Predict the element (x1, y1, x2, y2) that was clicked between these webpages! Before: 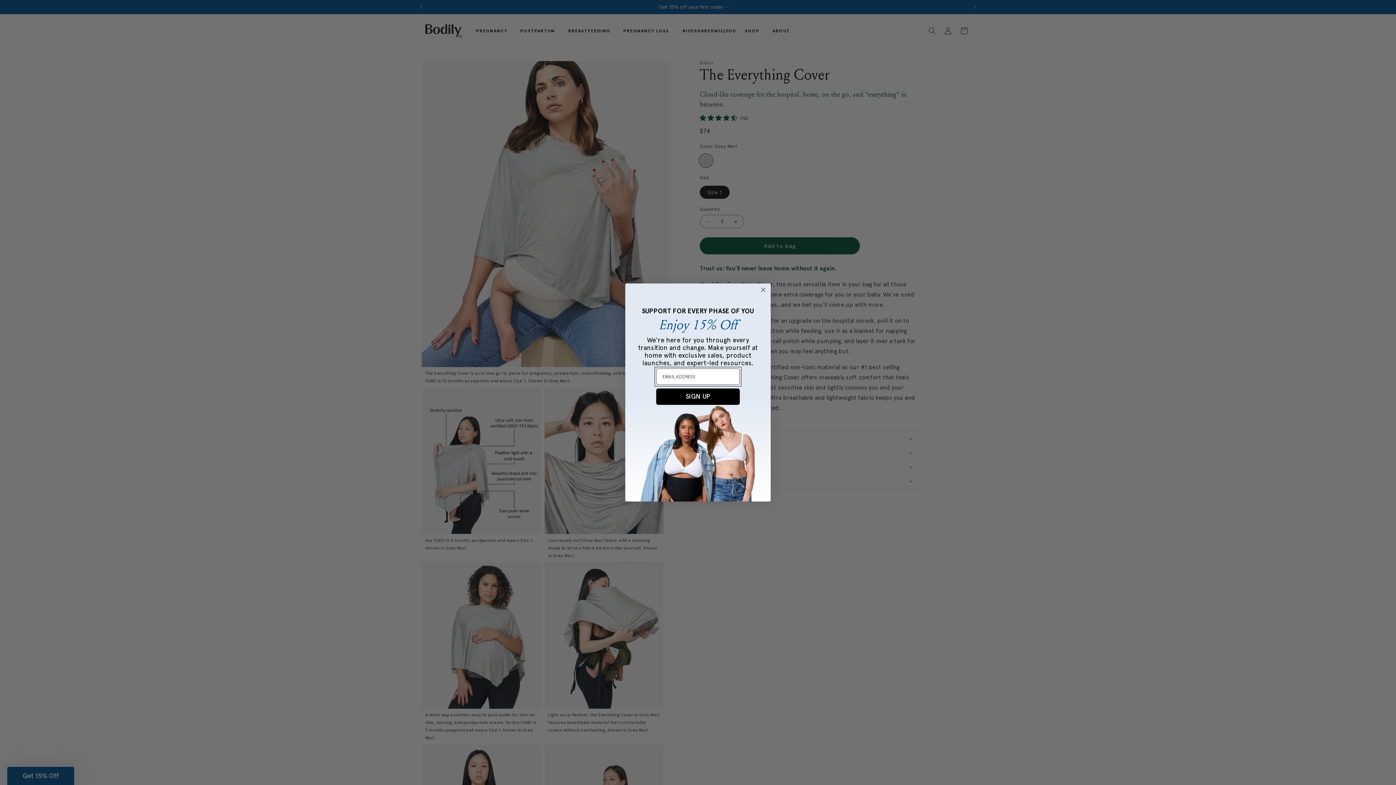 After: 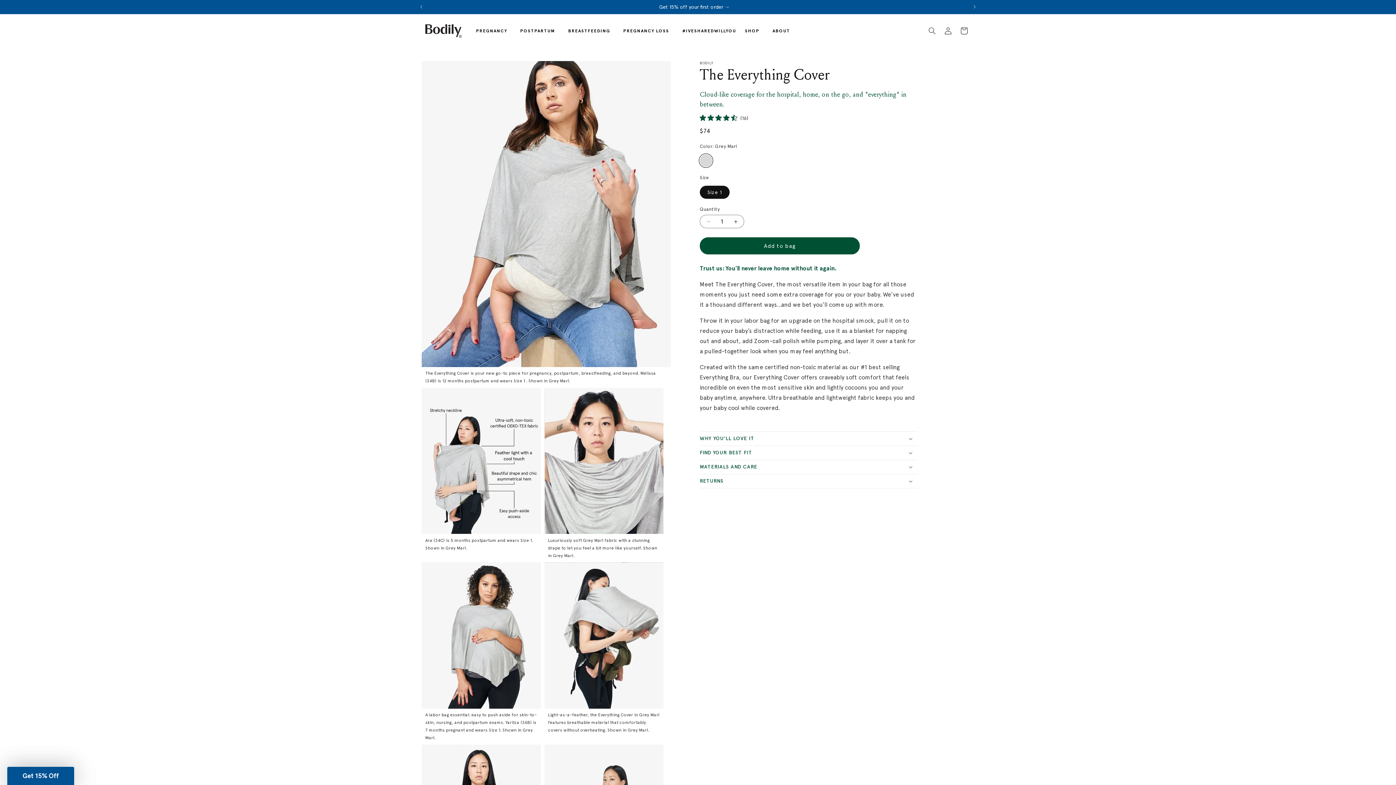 Action: bbox: (758, 285, 768, 294) label: Close dialog